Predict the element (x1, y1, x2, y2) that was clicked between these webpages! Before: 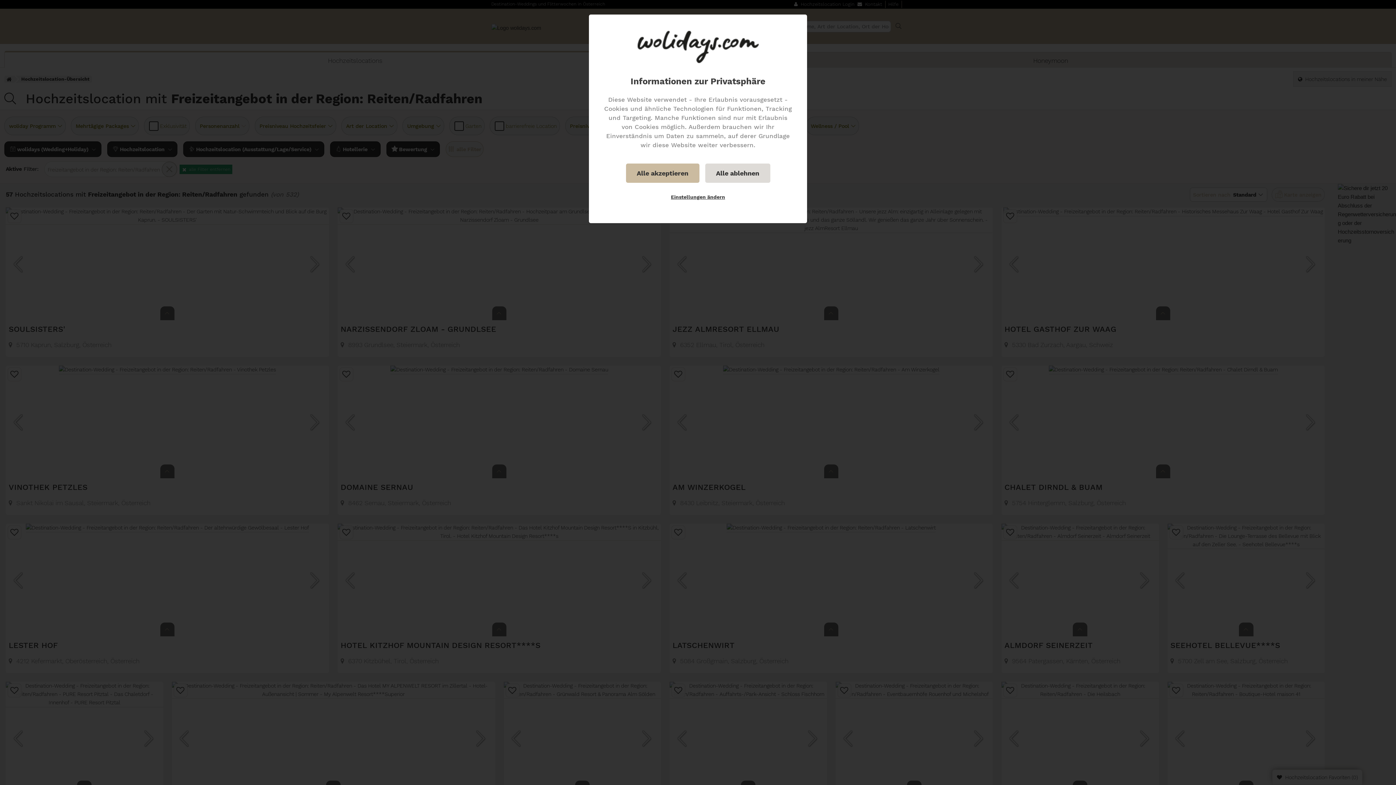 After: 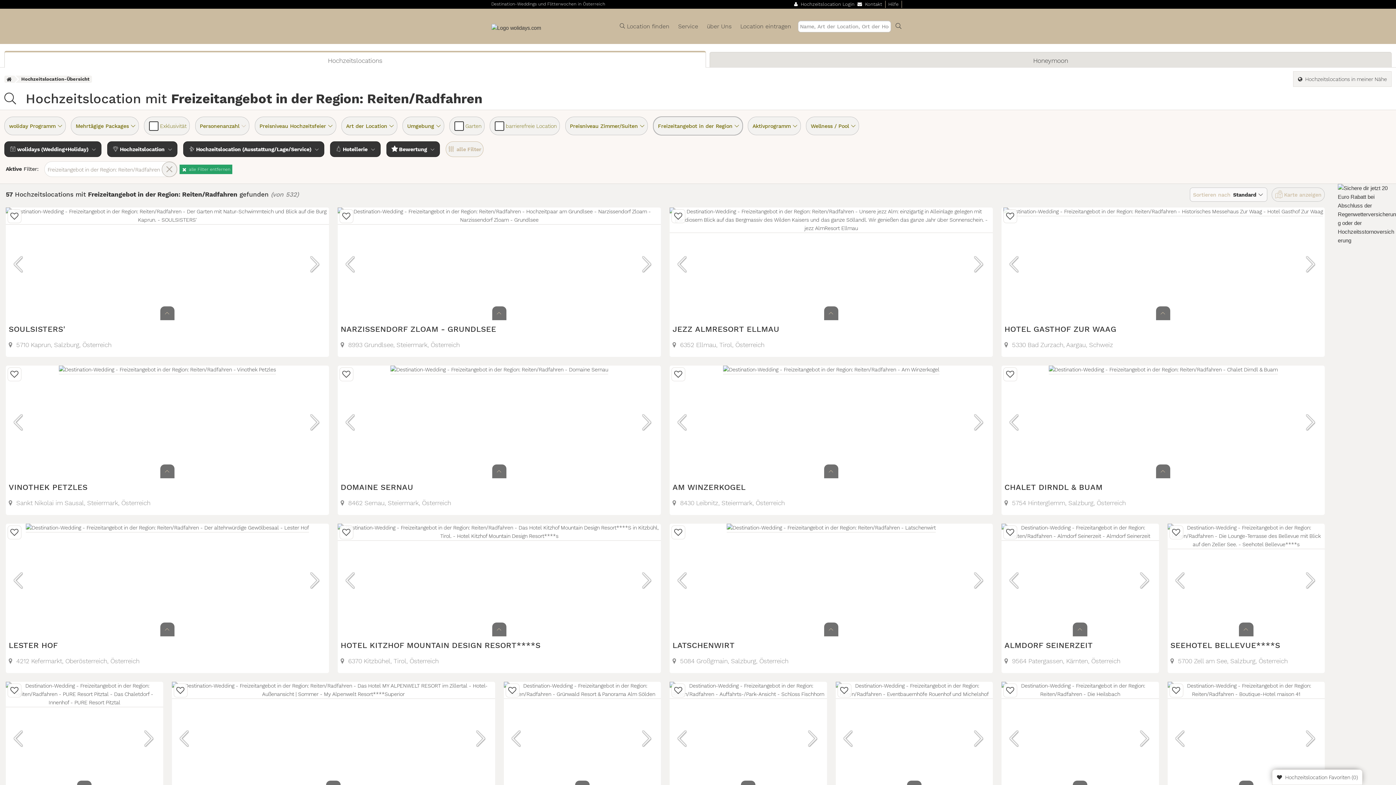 Action: bbox: (705, 163, 770, 182) label: Alle ablehnen